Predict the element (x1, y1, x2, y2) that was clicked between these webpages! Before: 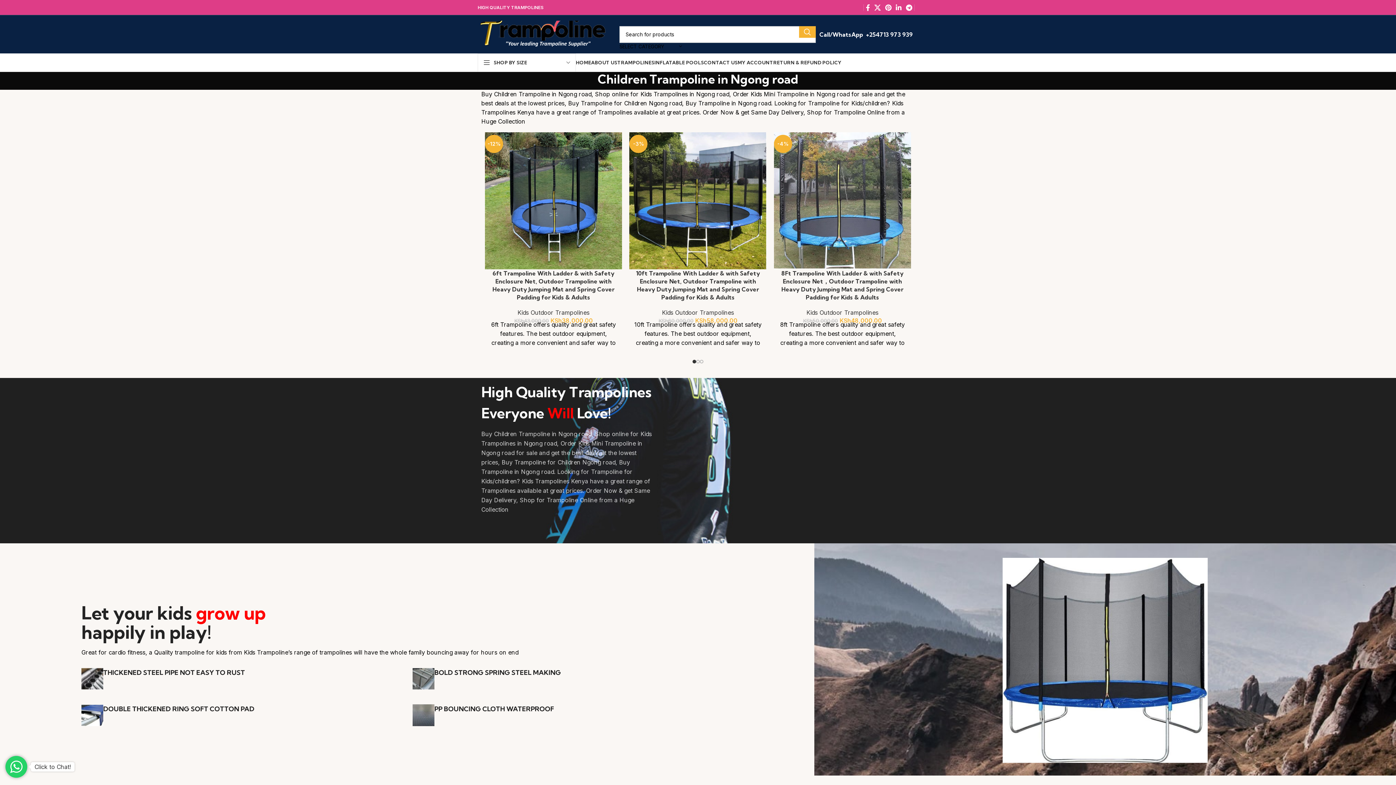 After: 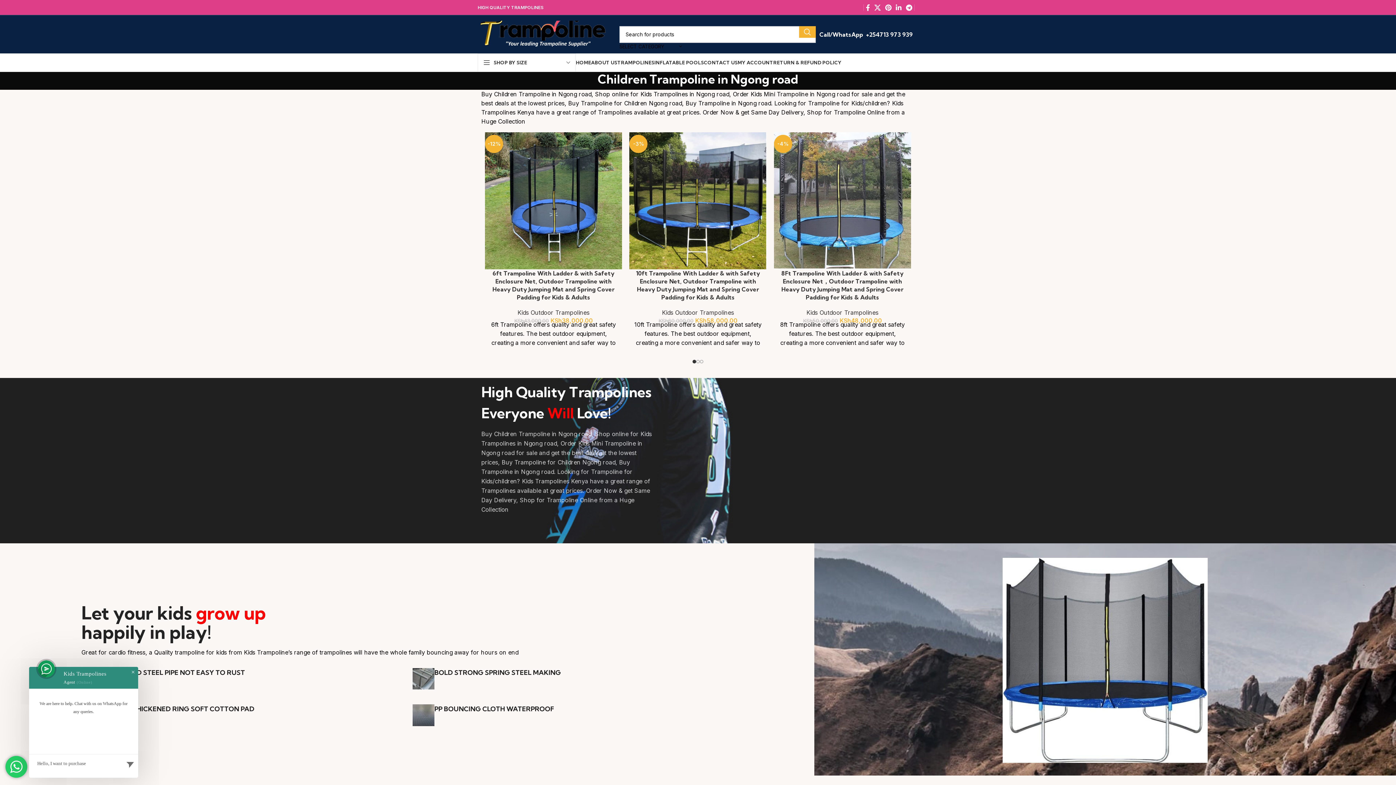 Action: label: Click to Chat! bbox: (30, 762, 74, 772)